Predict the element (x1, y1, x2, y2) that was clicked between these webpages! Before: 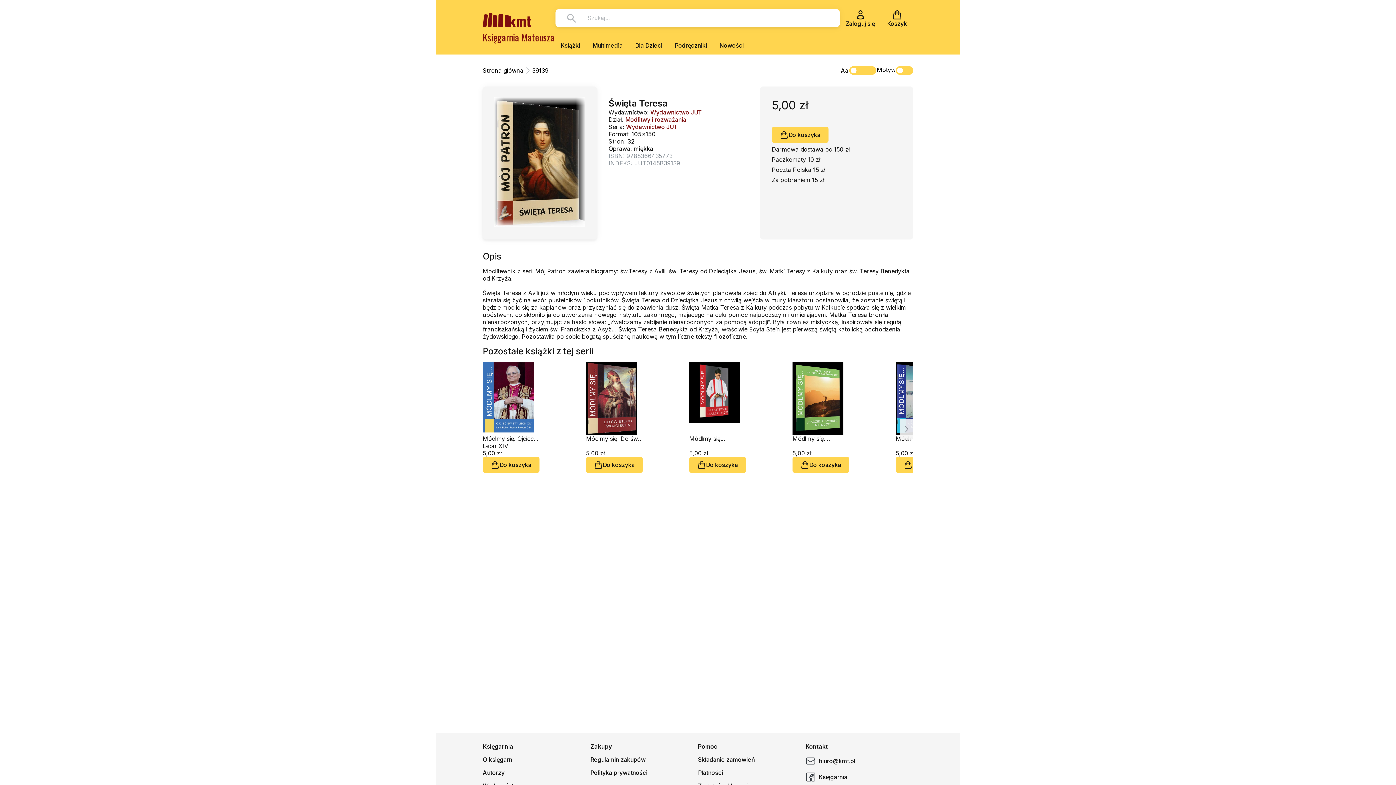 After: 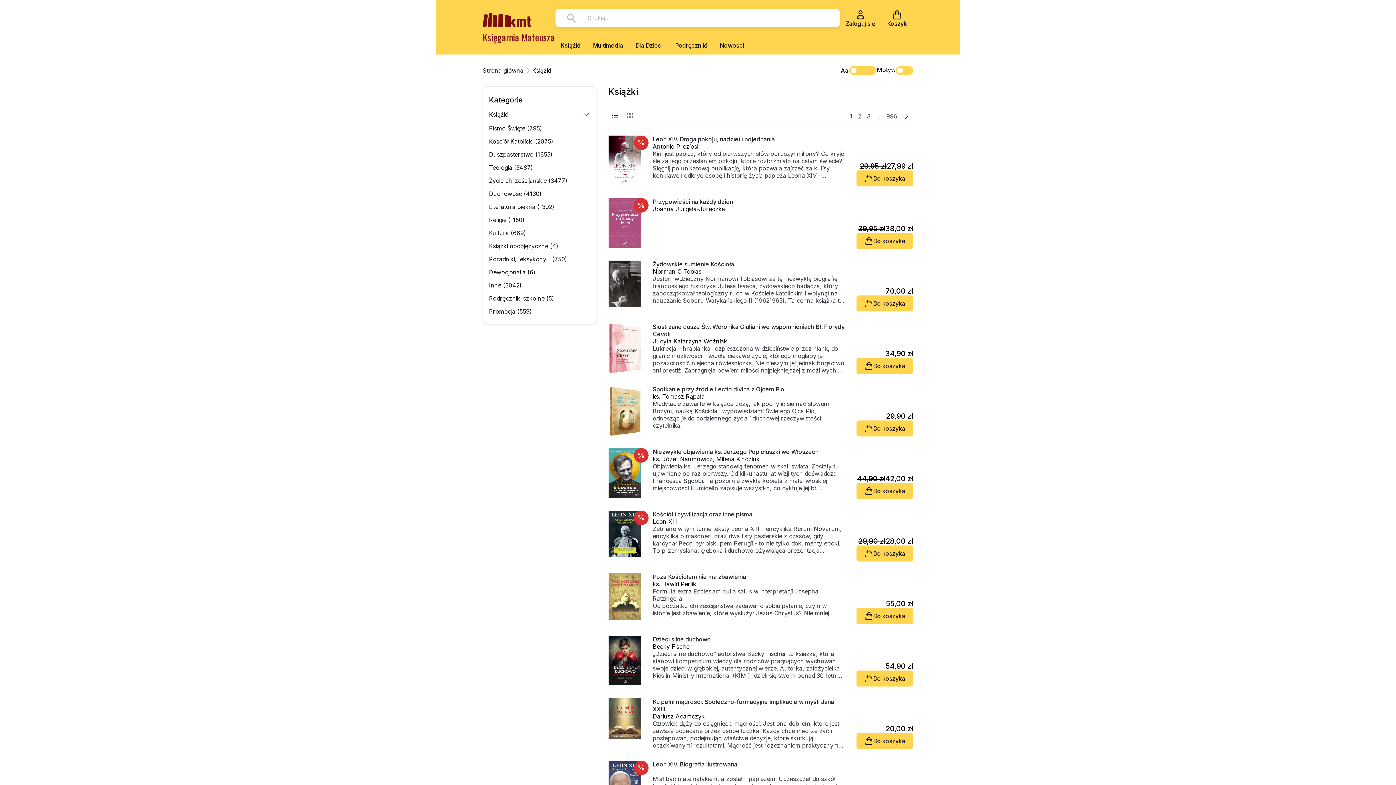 Action: label: Książki bbox: (560, 41, 580, 49)